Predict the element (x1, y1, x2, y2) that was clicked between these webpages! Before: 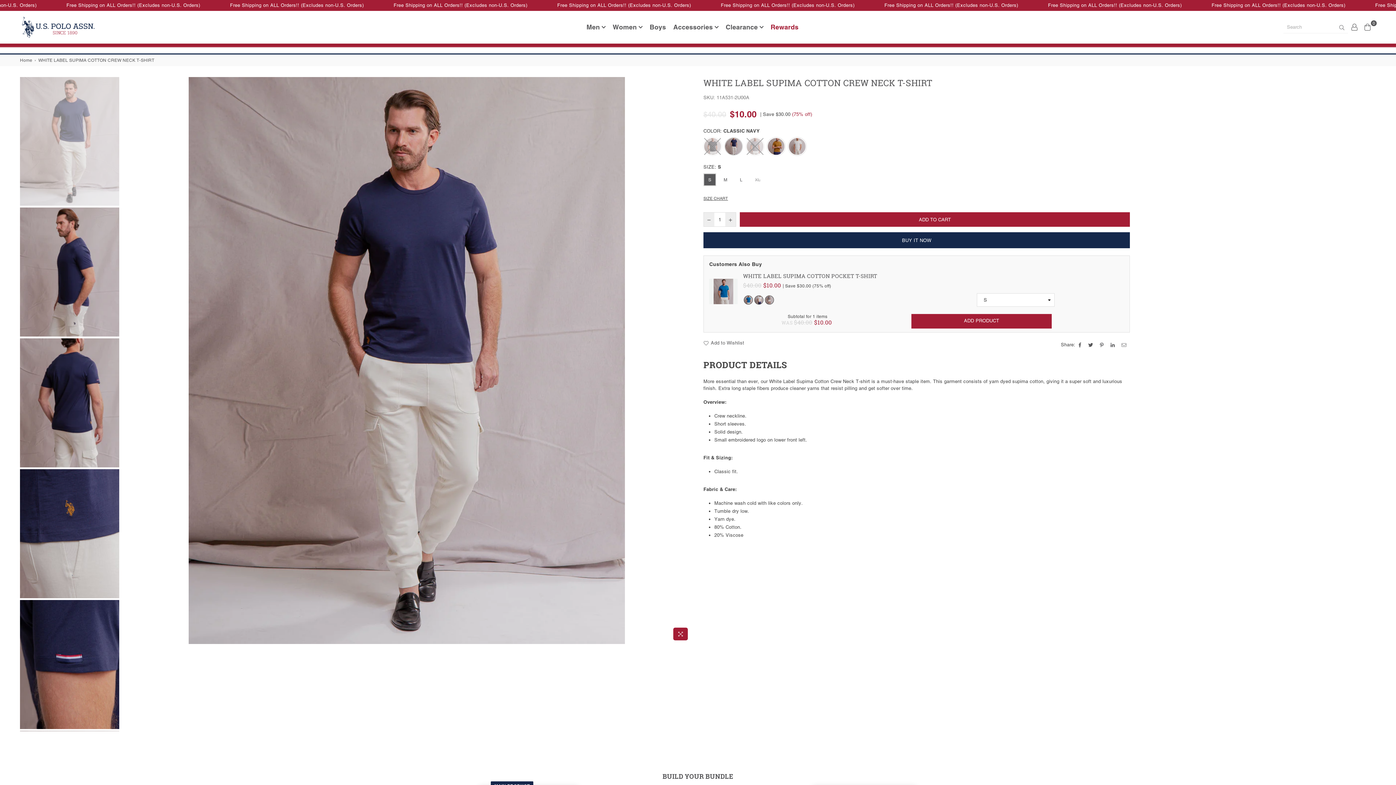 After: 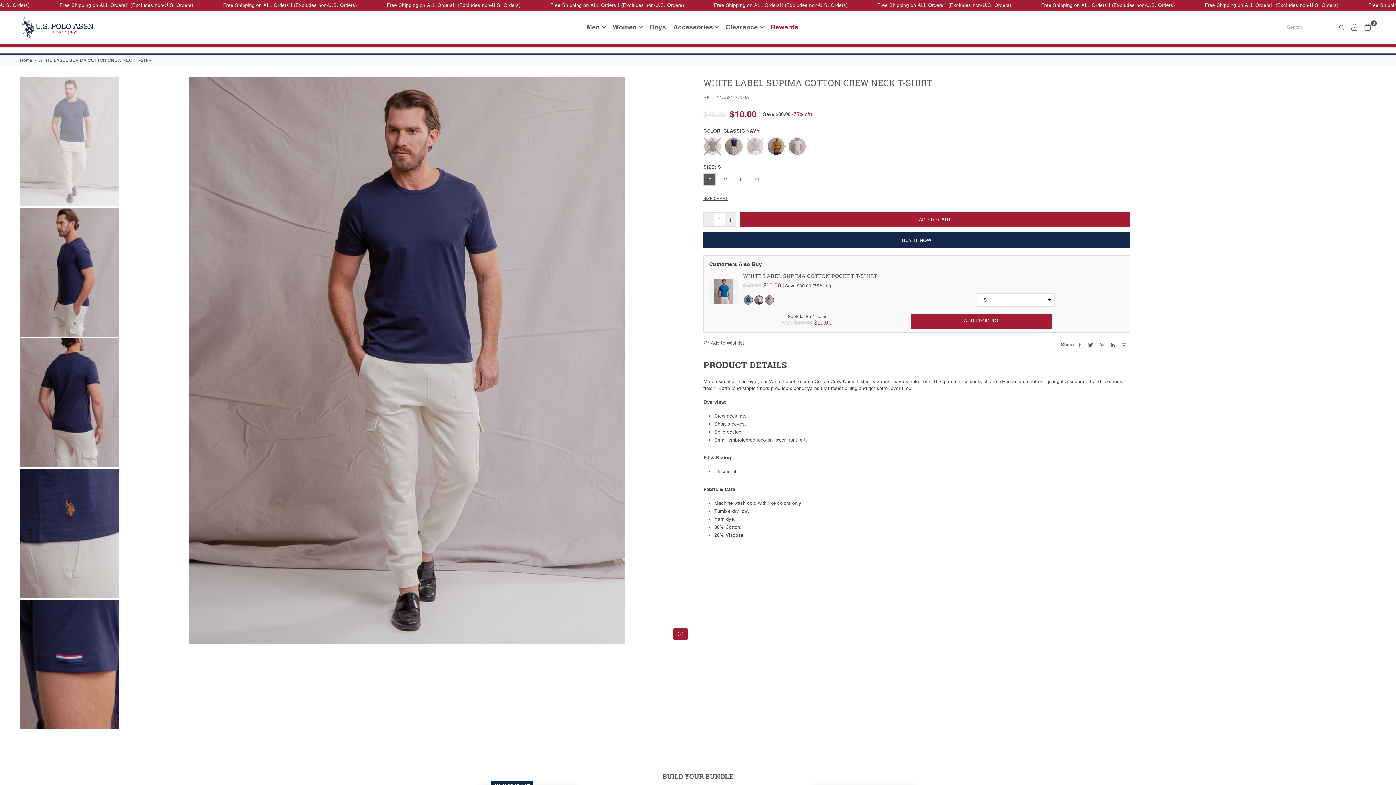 Action: bbox: (1100, 341, 1105, 348)